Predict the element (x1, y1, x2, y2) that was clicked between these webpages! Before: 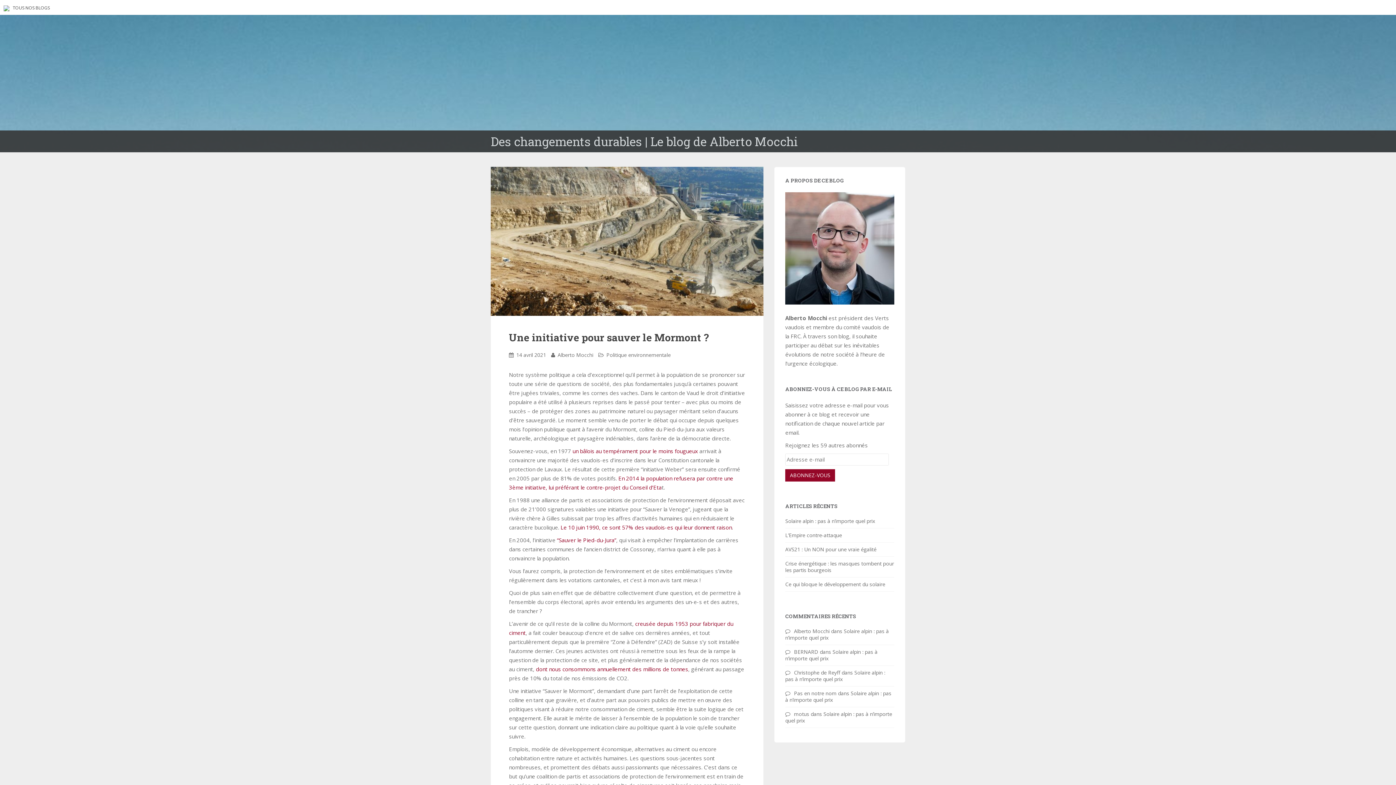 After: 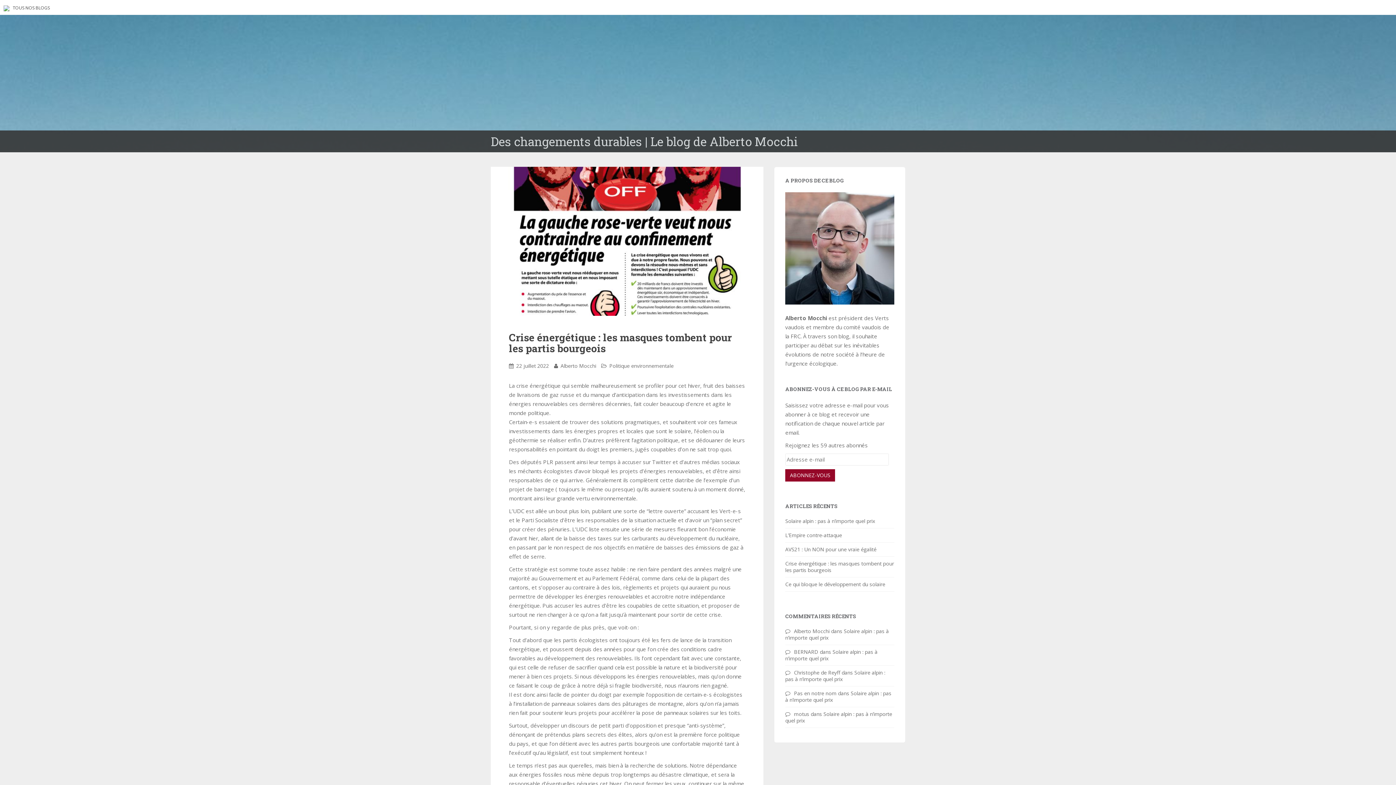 Action: bbox: (785, 560, 894, 573) label: Crise énergétique : les masques tombent pour les partis bourgeois